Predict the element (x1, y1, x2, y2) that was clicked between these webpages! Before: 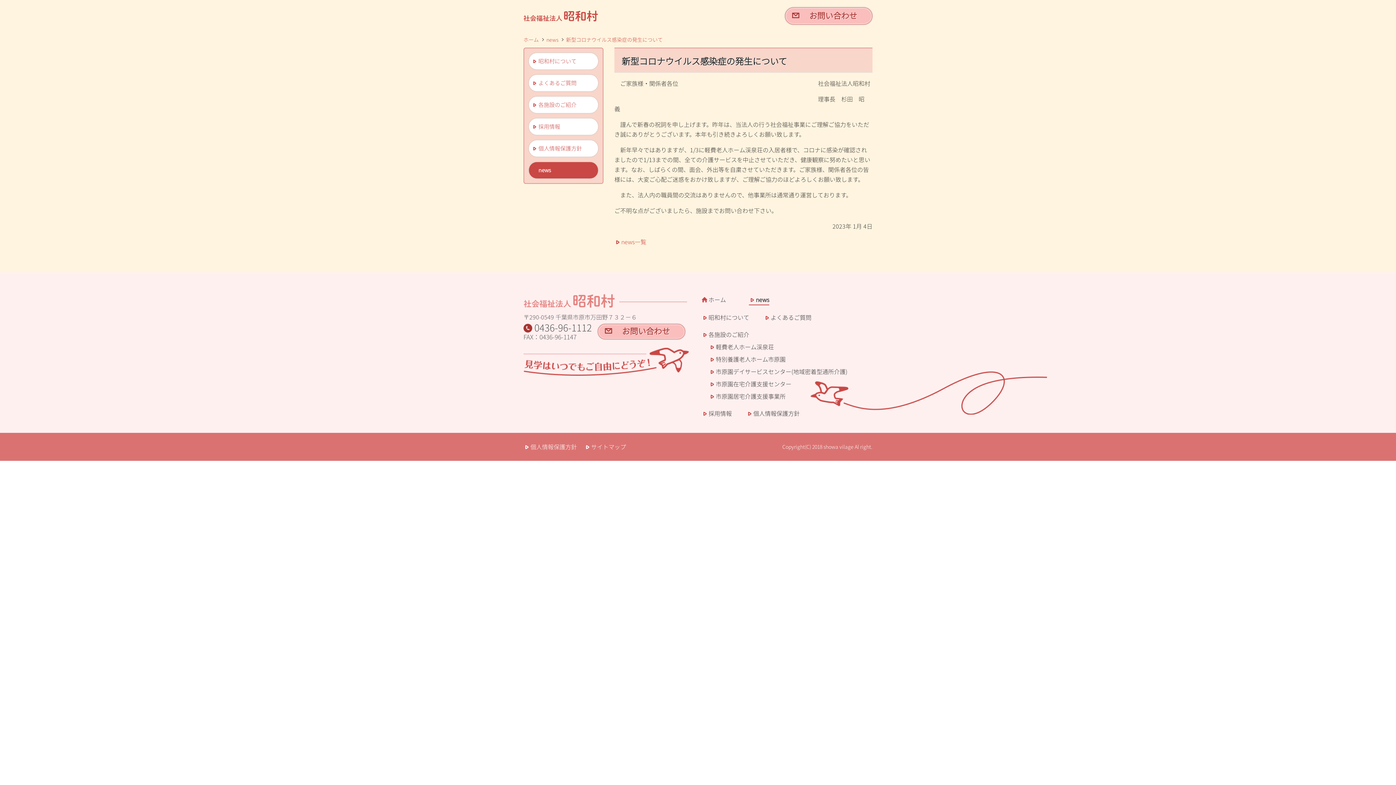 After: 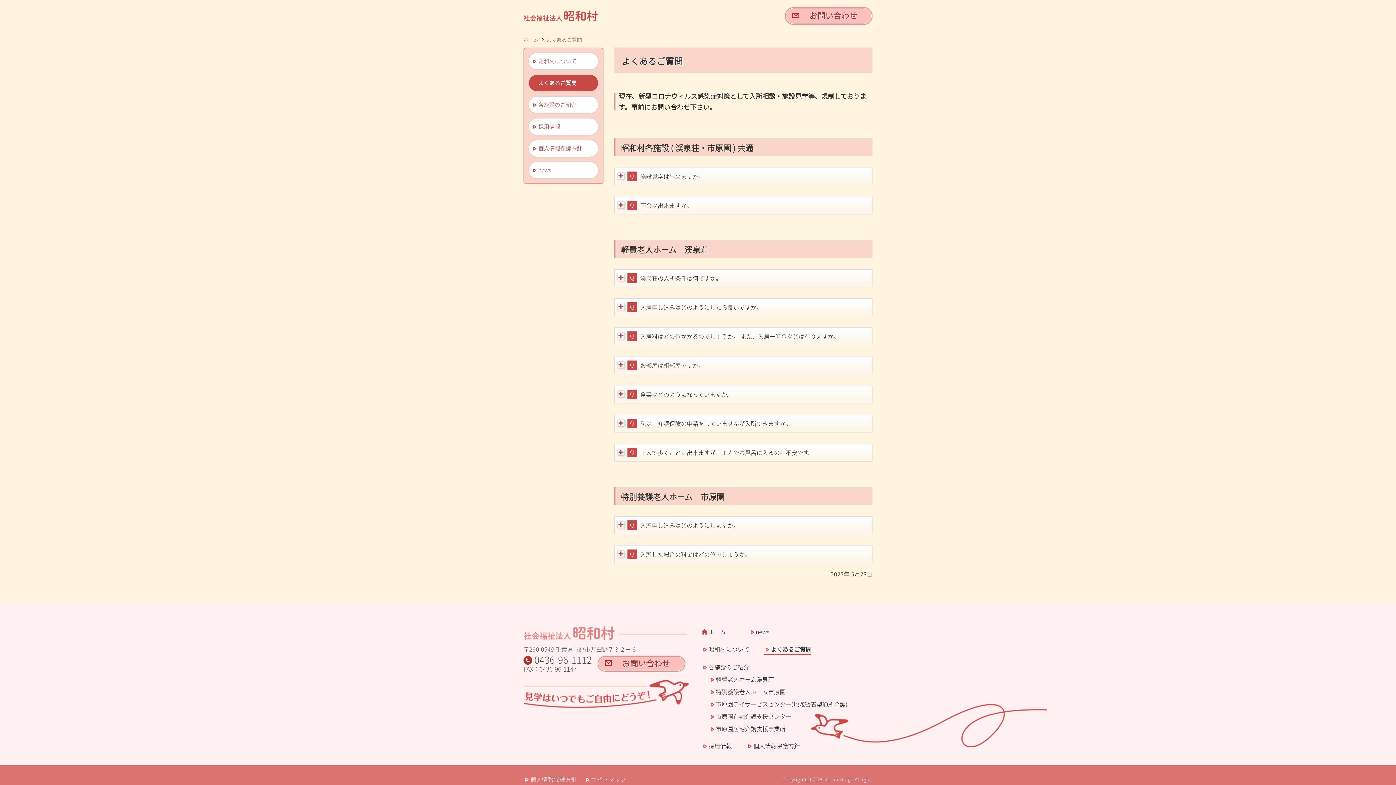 Action: label: よくあるご質問 bbox: (529, 74, 598, 91)